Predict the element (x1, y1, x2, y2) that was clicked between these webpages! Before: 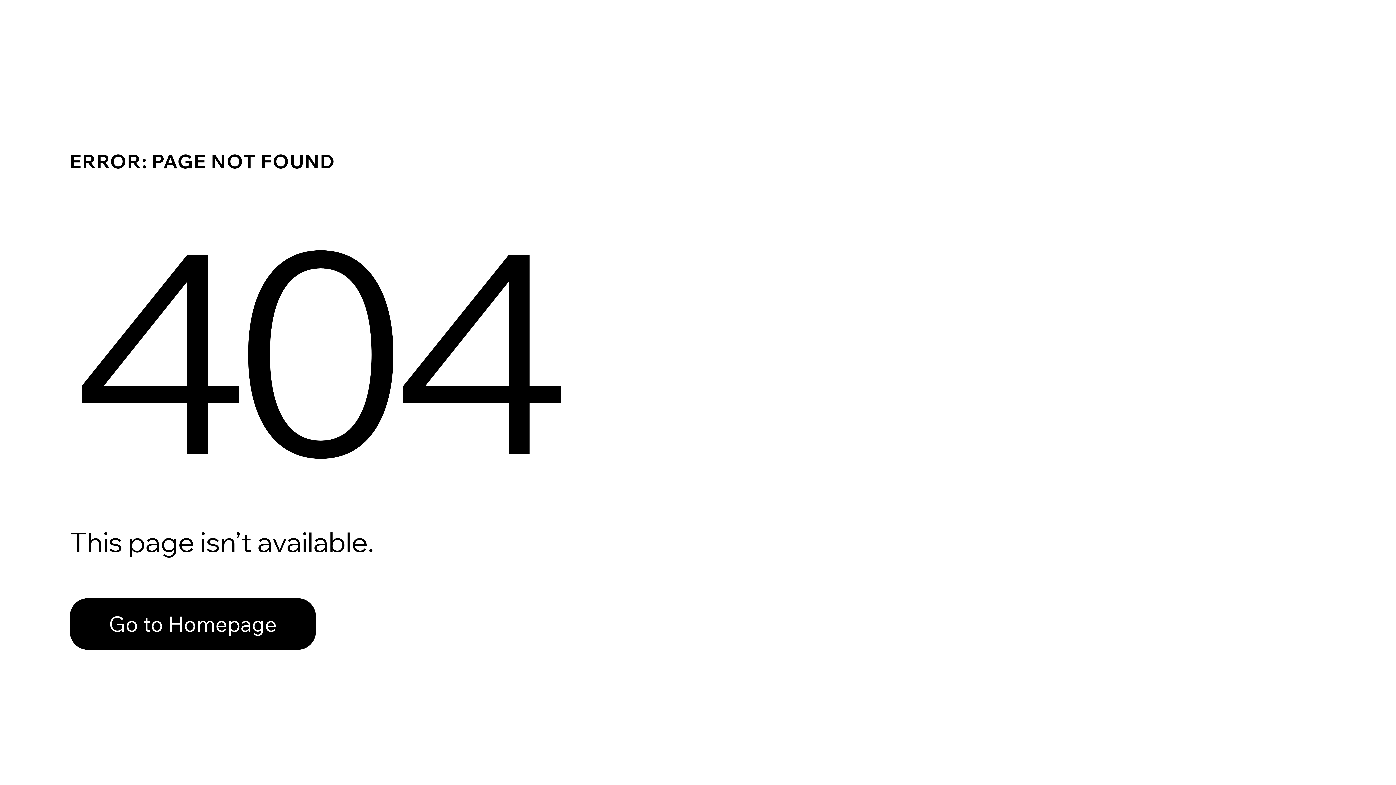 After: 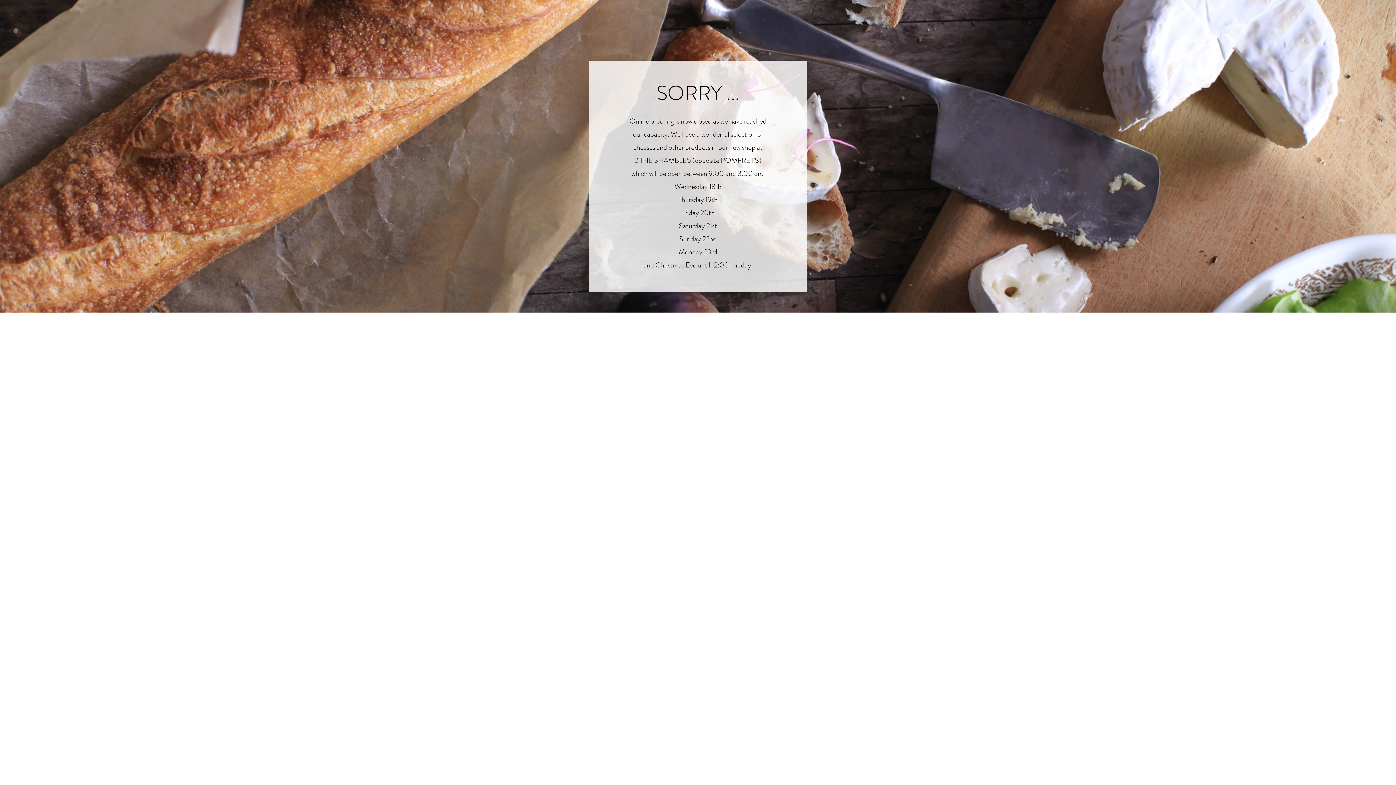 Action: bbox: (69, 582, 768, 659) label: Go to Homepage